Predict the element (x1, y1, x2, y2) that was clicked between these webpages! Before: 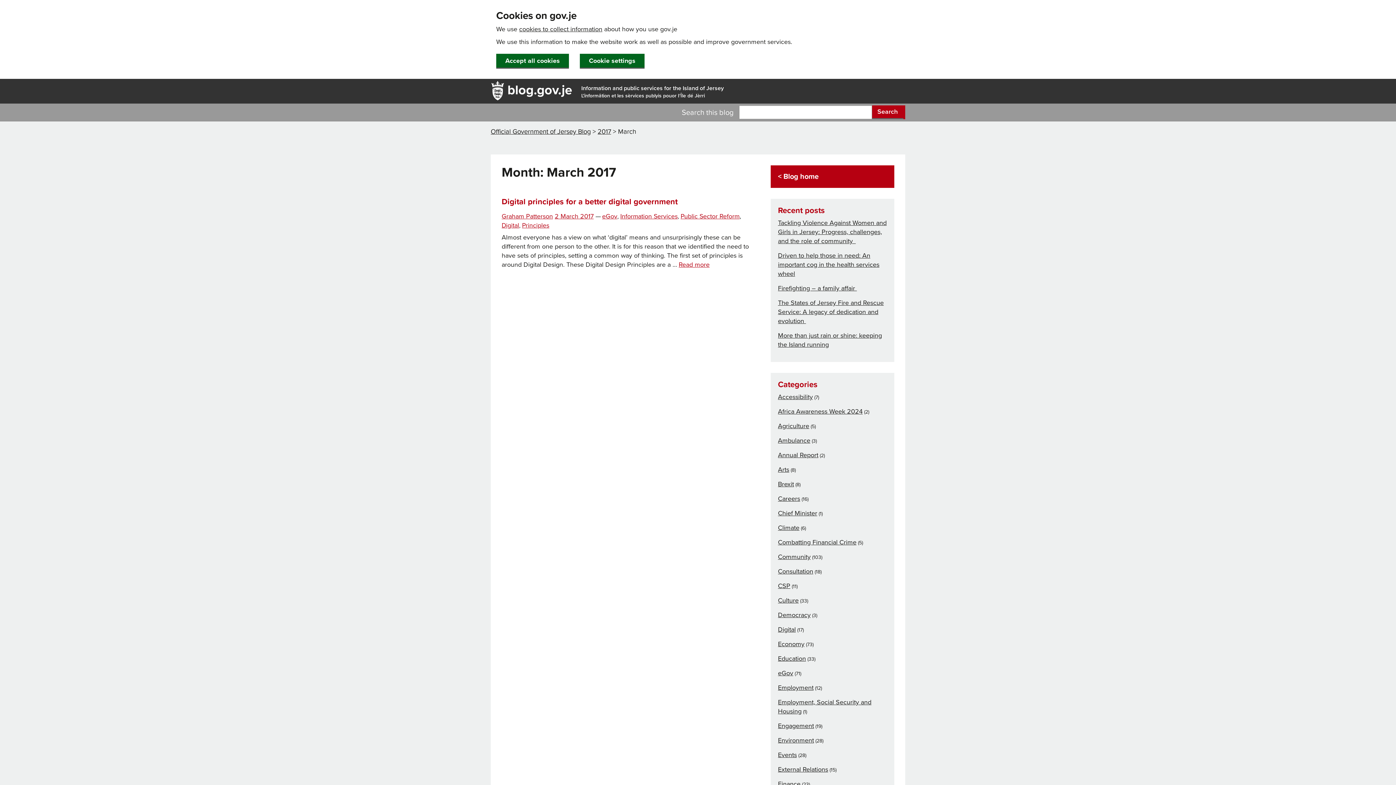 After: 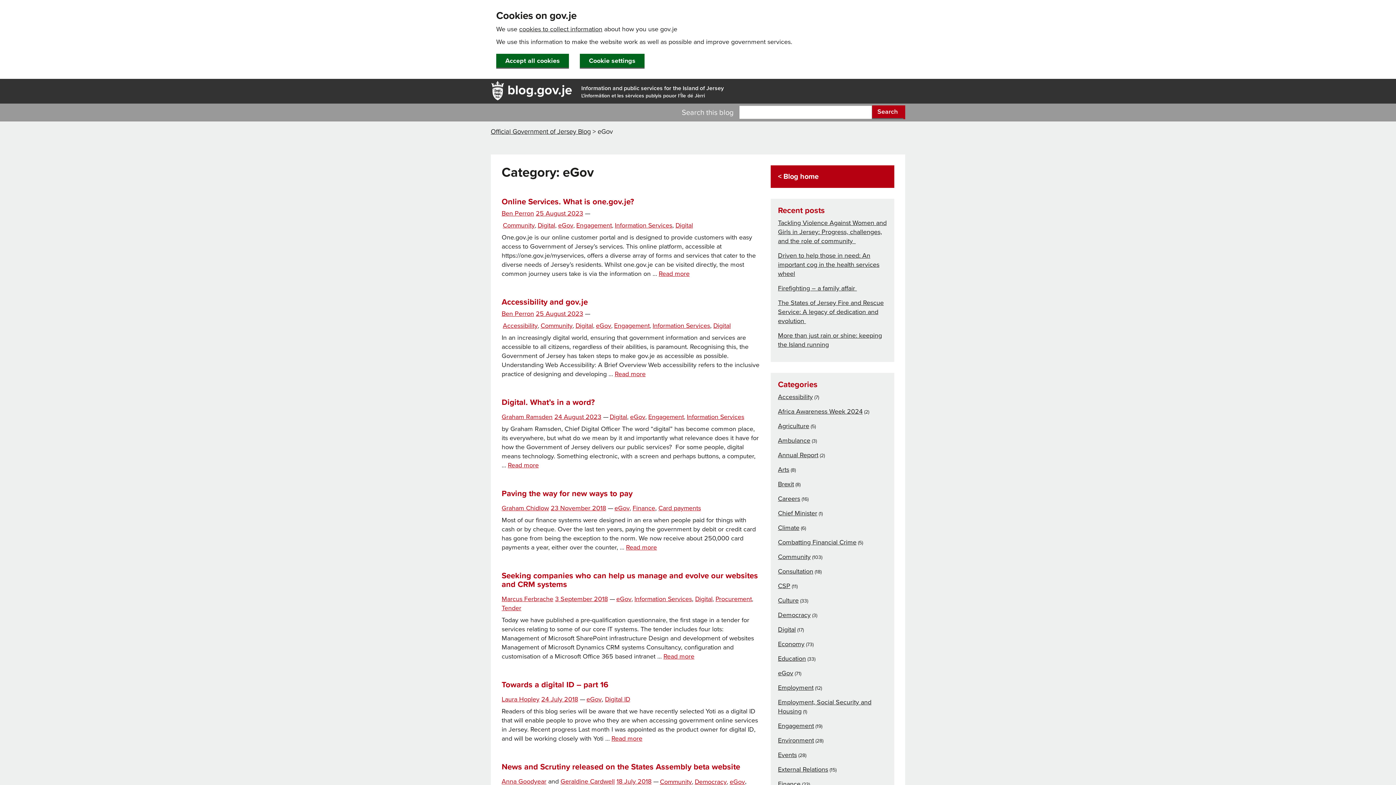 Action: label: eGov bbox: (602, 212, 617, 220)